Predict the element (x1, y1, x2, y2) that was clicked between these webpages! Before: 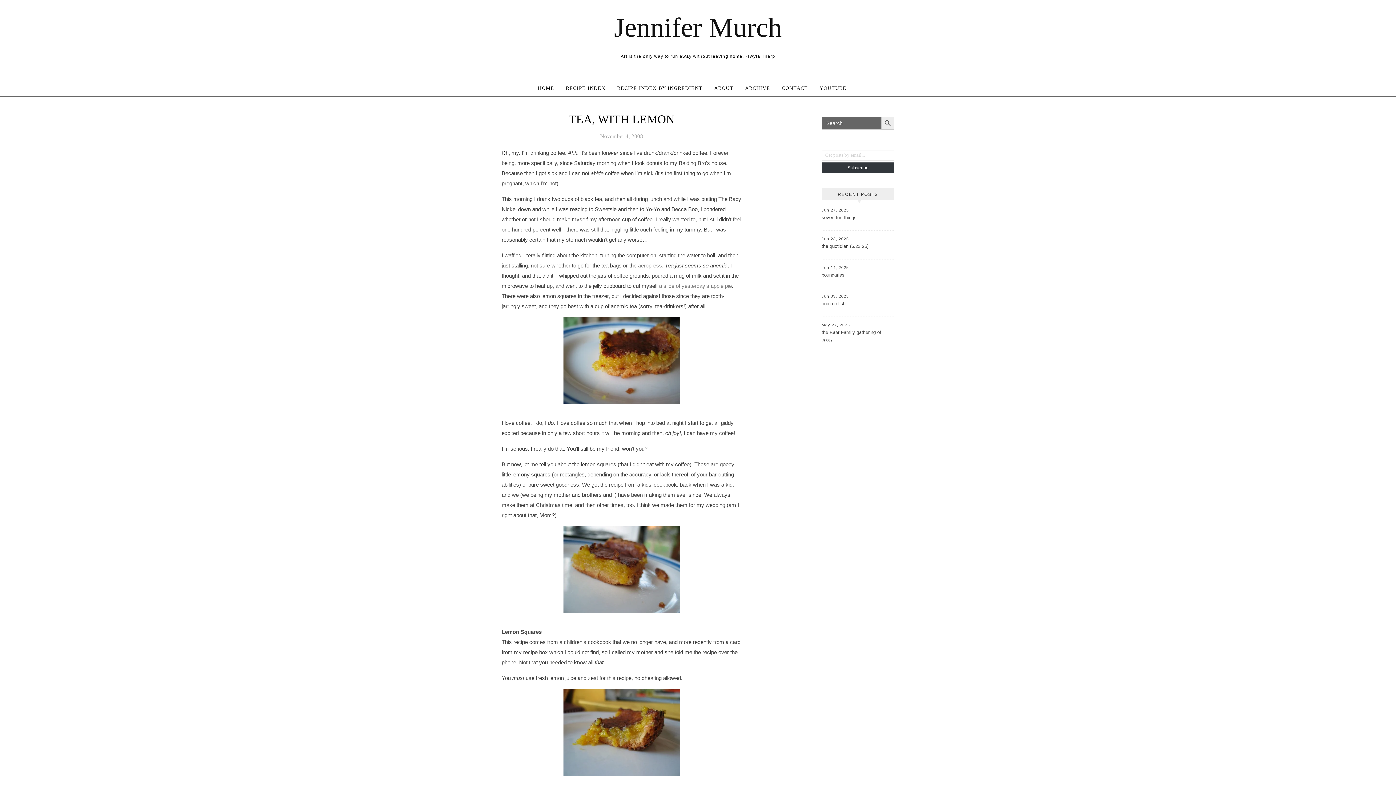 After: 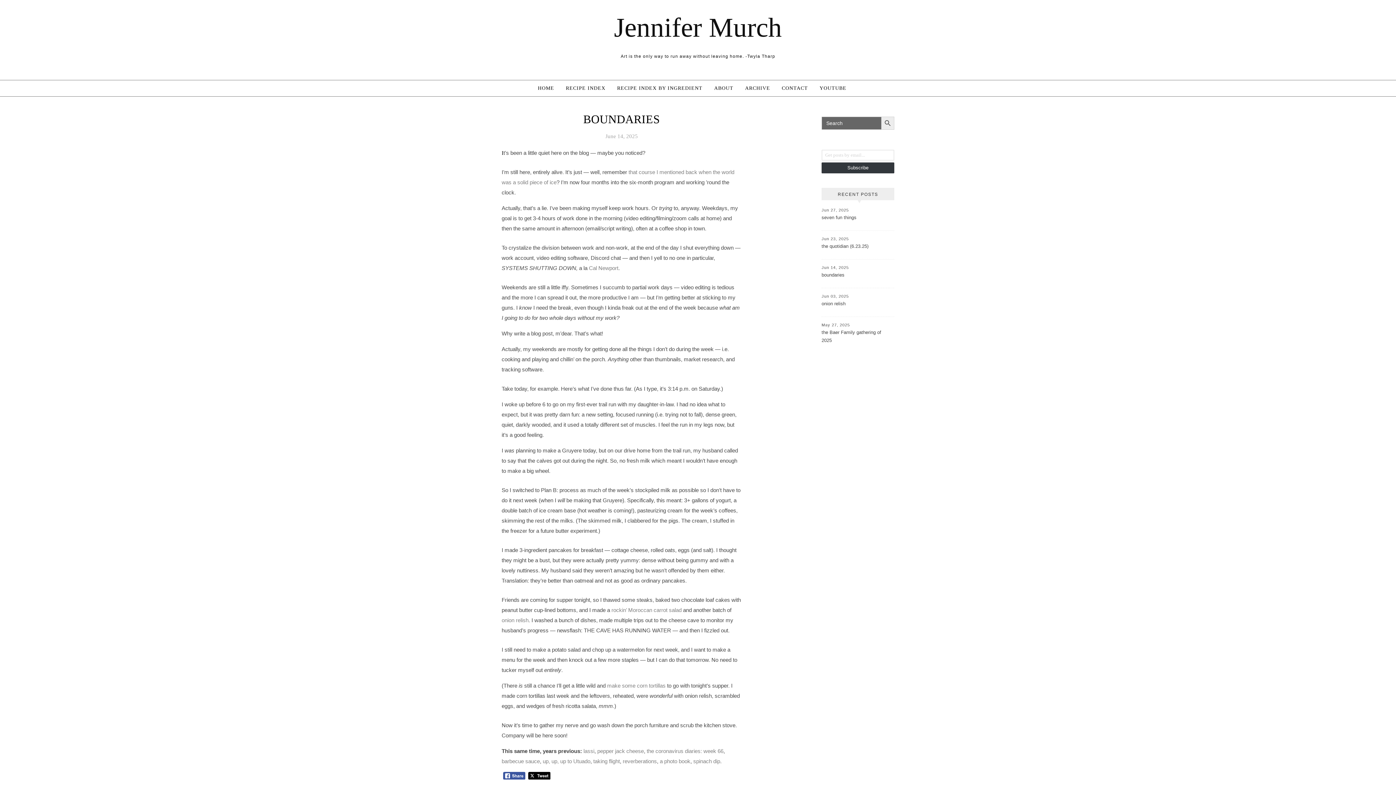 Action: label: boundaries bbox: (821, 271, 889, 288)